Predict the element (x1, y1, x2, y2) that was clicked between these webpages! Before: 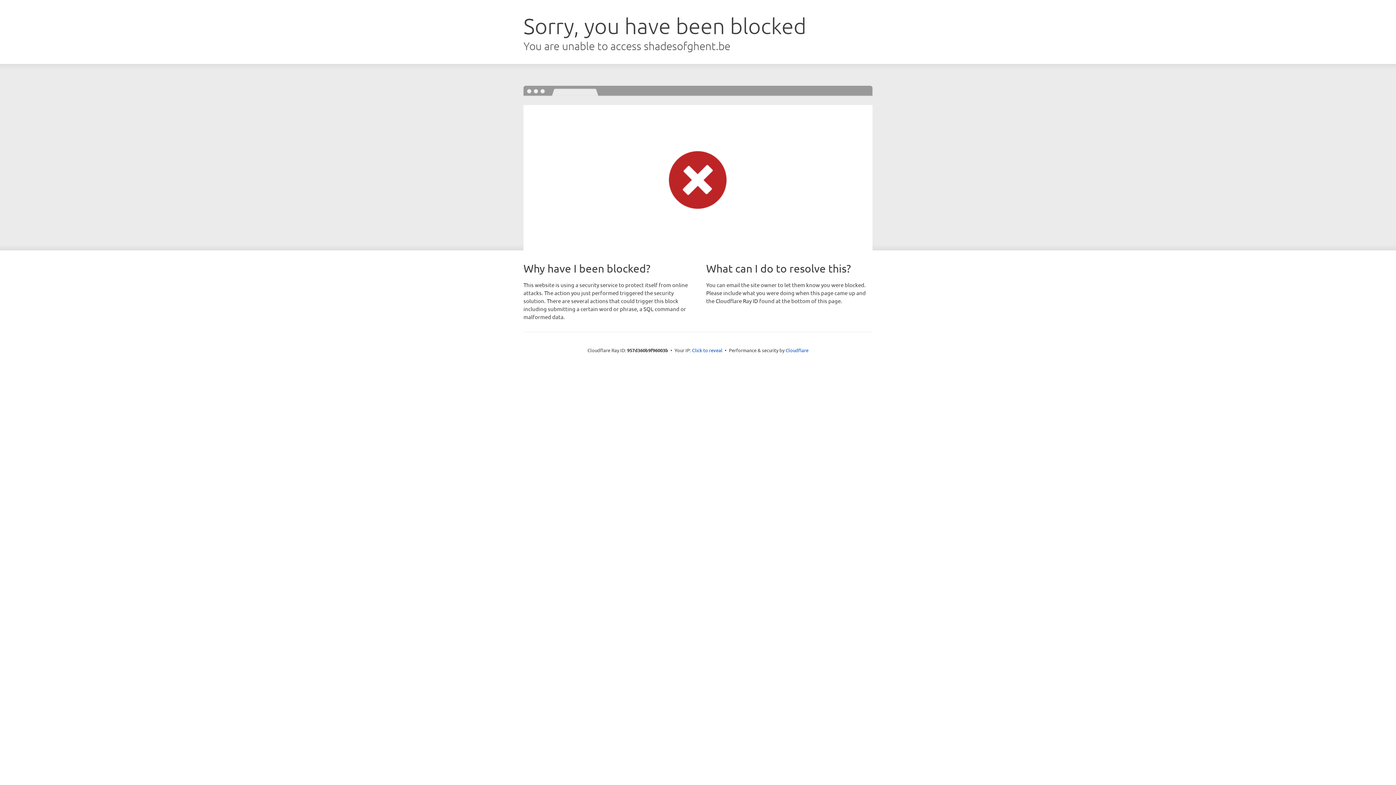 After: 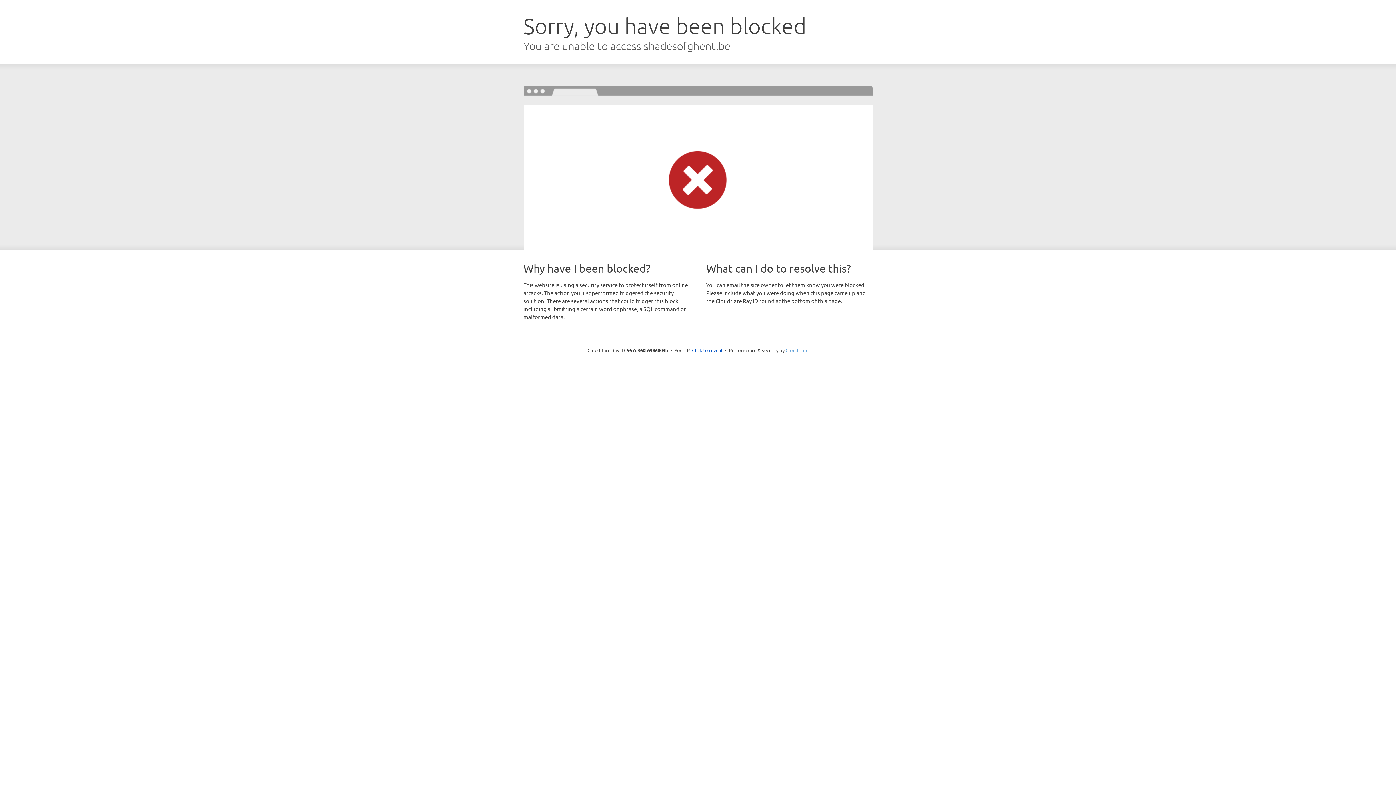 Action: label: Cloudflare bbox: (785, 347, 808, 353)